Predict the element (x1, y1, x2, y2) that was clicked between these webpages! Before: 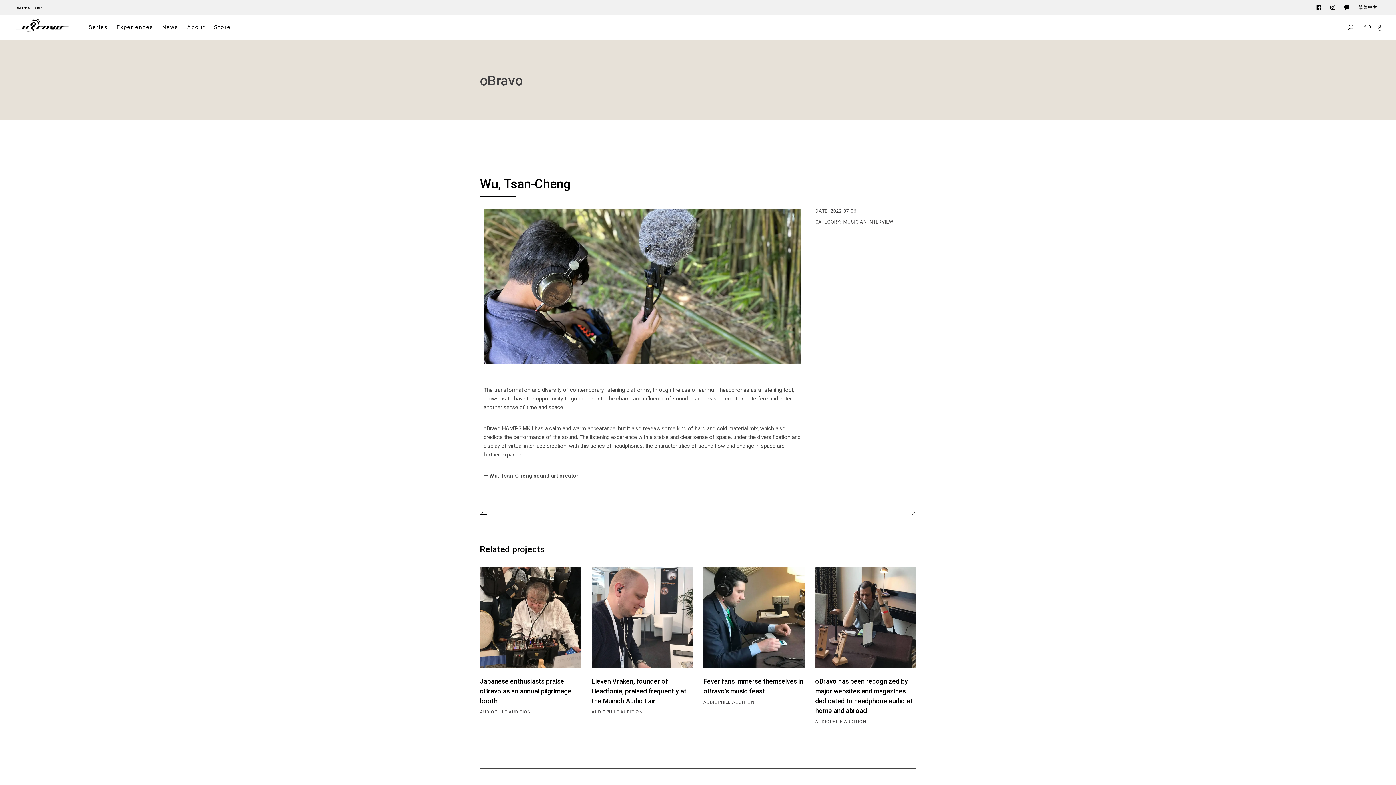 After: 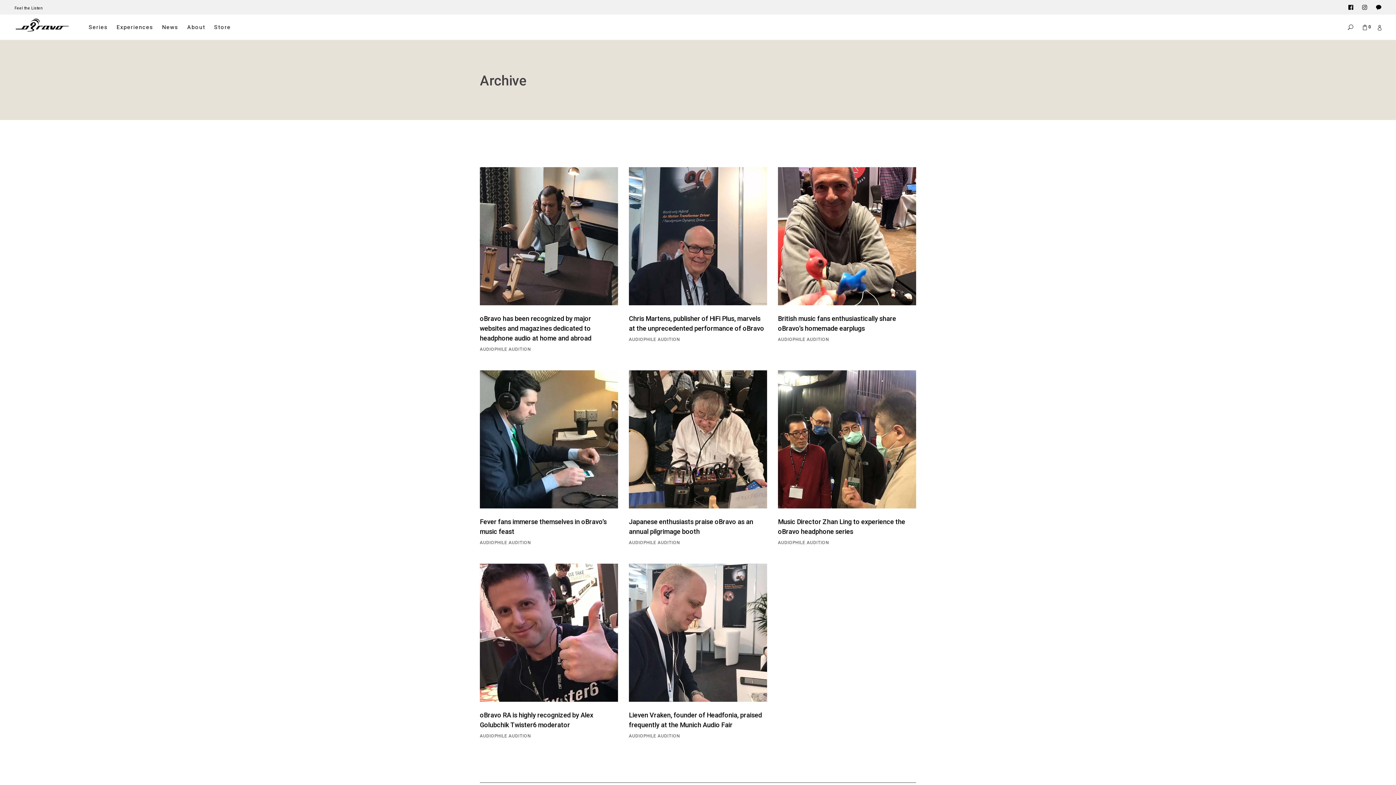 Action: bbox: (703, 700, 754, 705) label: AUDIOPHILE AUDITION